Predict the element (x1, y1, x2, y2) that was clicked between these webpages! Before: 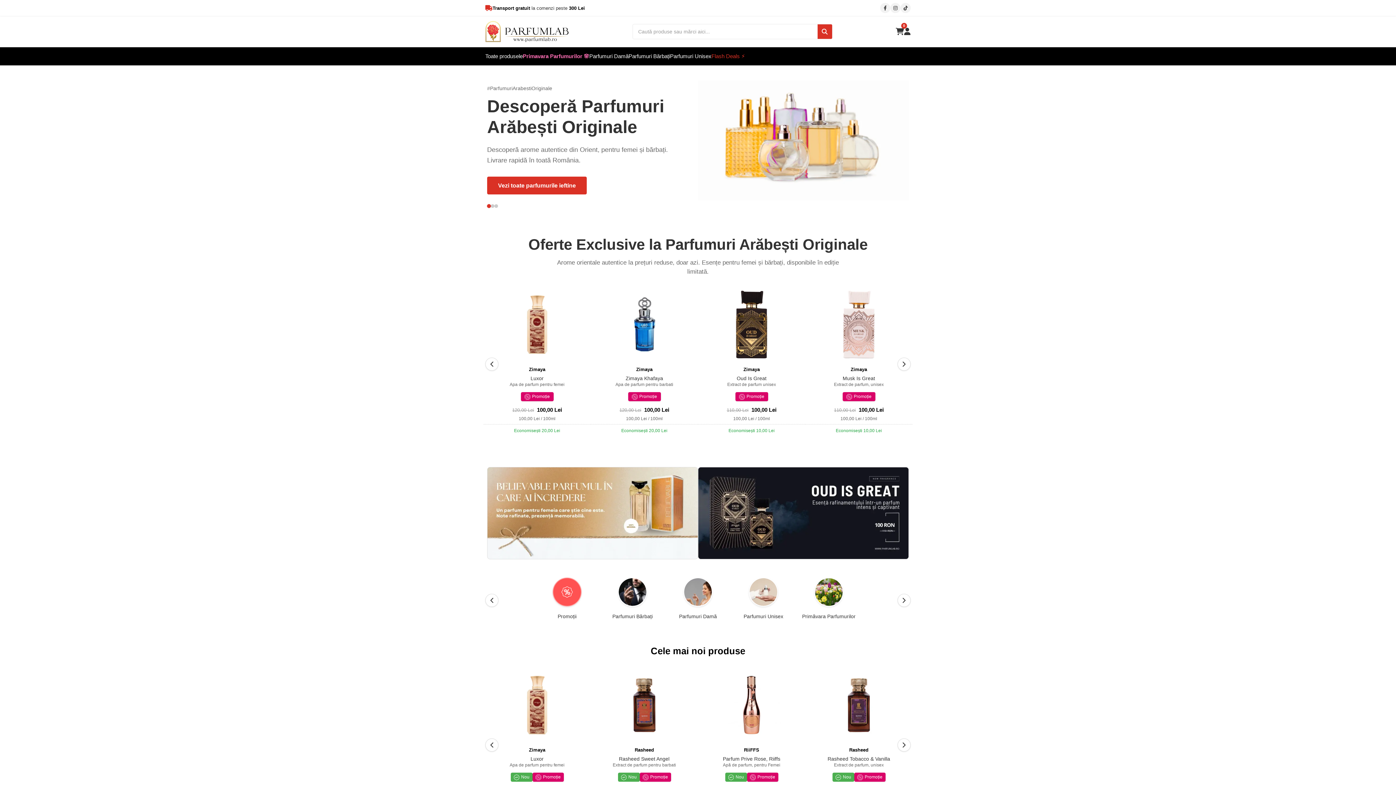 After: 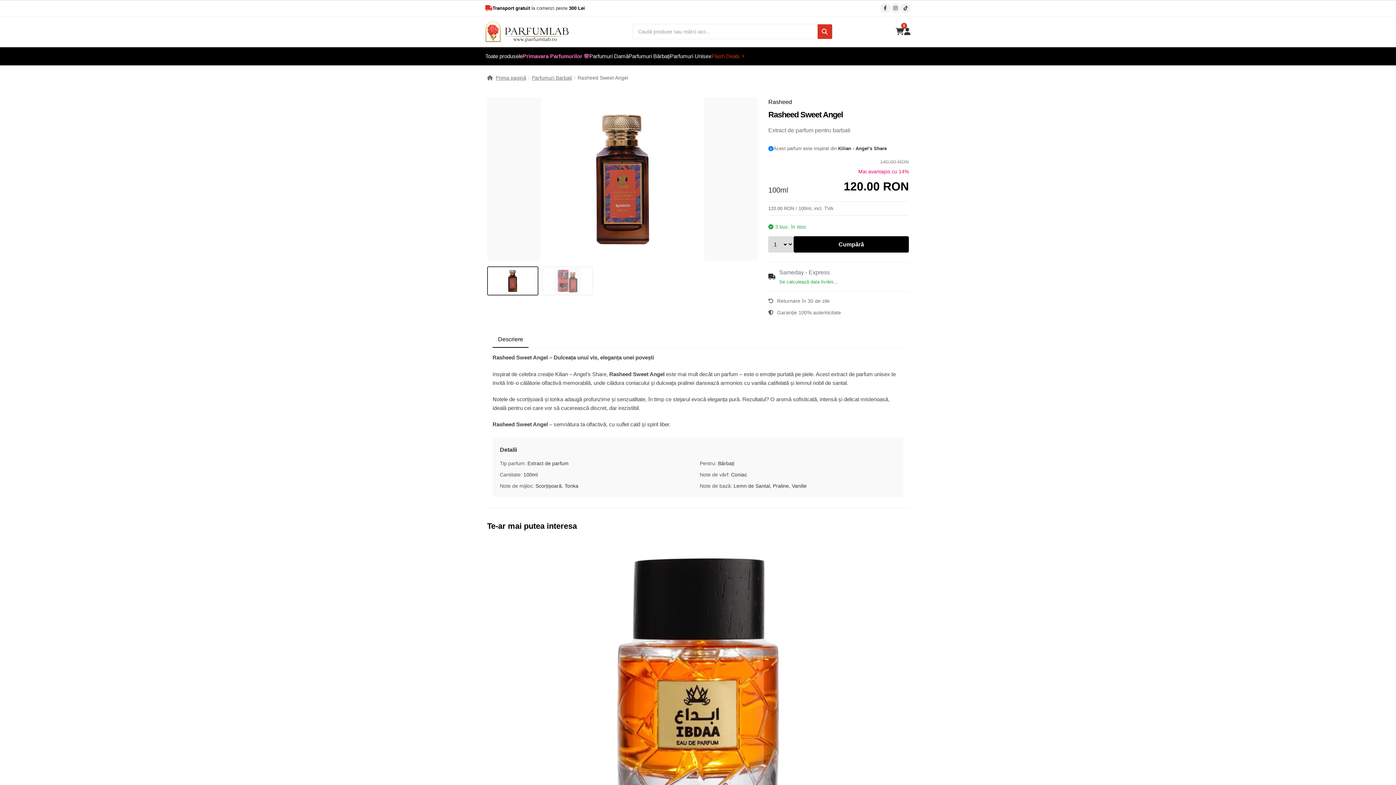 Action: bbox: (590, 667, 698, 815)